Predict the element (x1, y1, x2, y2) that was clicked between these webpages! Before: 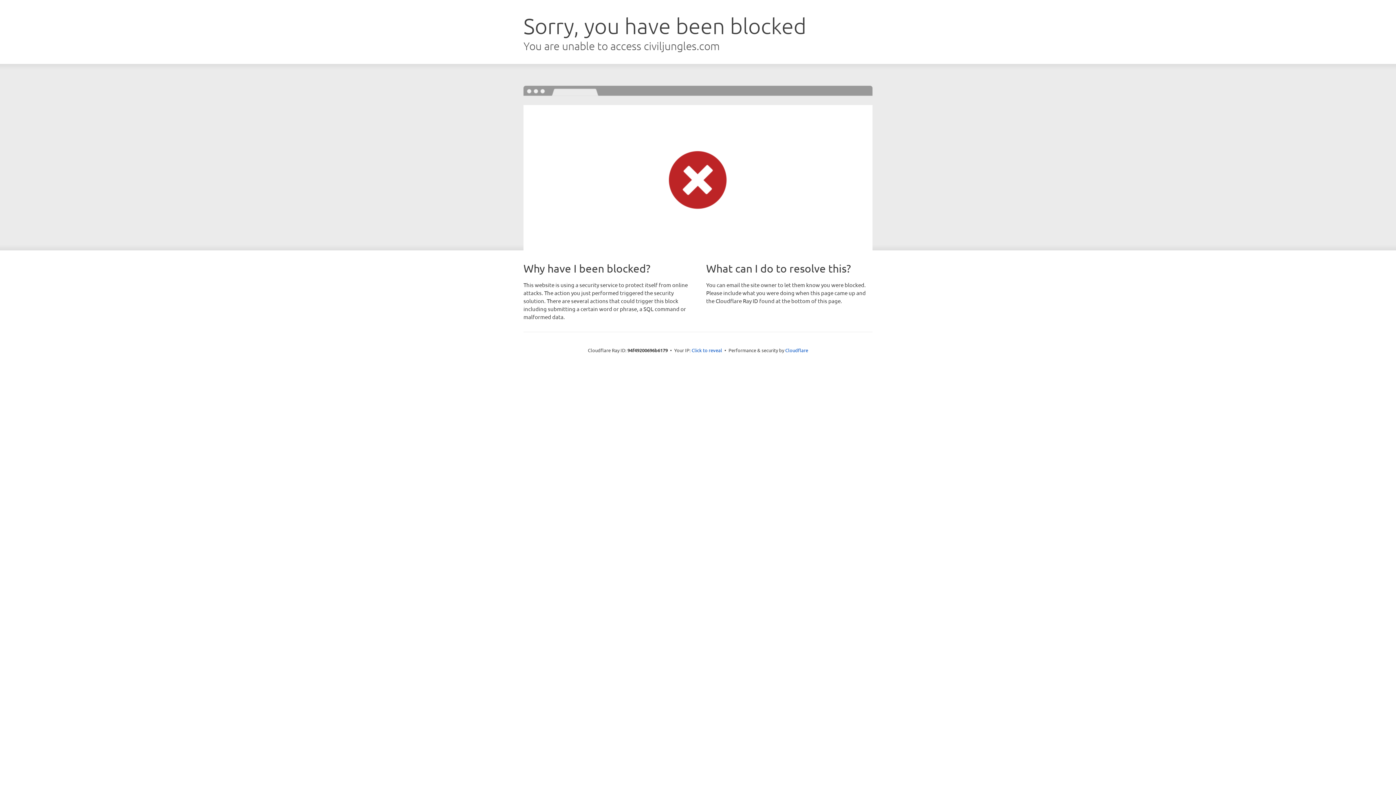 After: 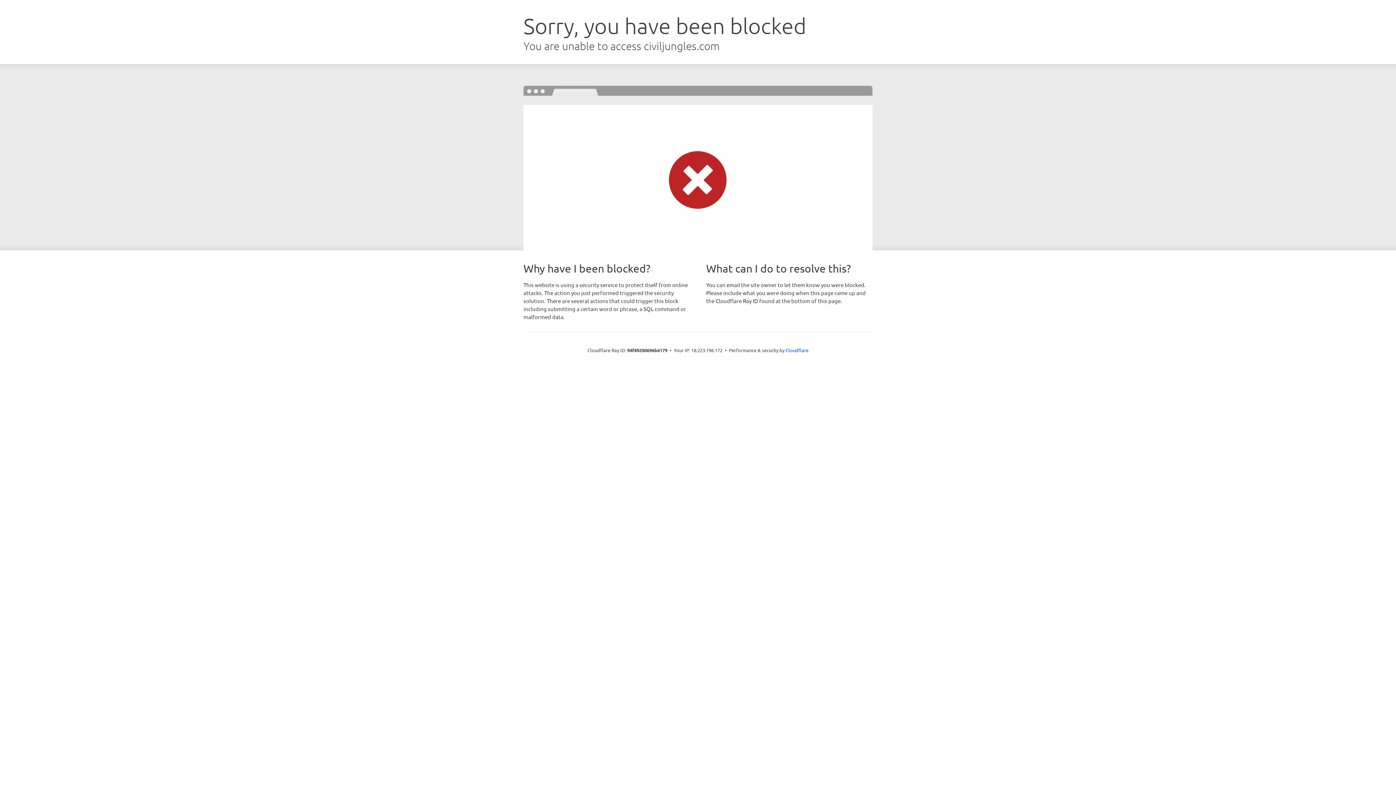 Action: bbox: (691, 346, 722, 353) label: Click to reveal